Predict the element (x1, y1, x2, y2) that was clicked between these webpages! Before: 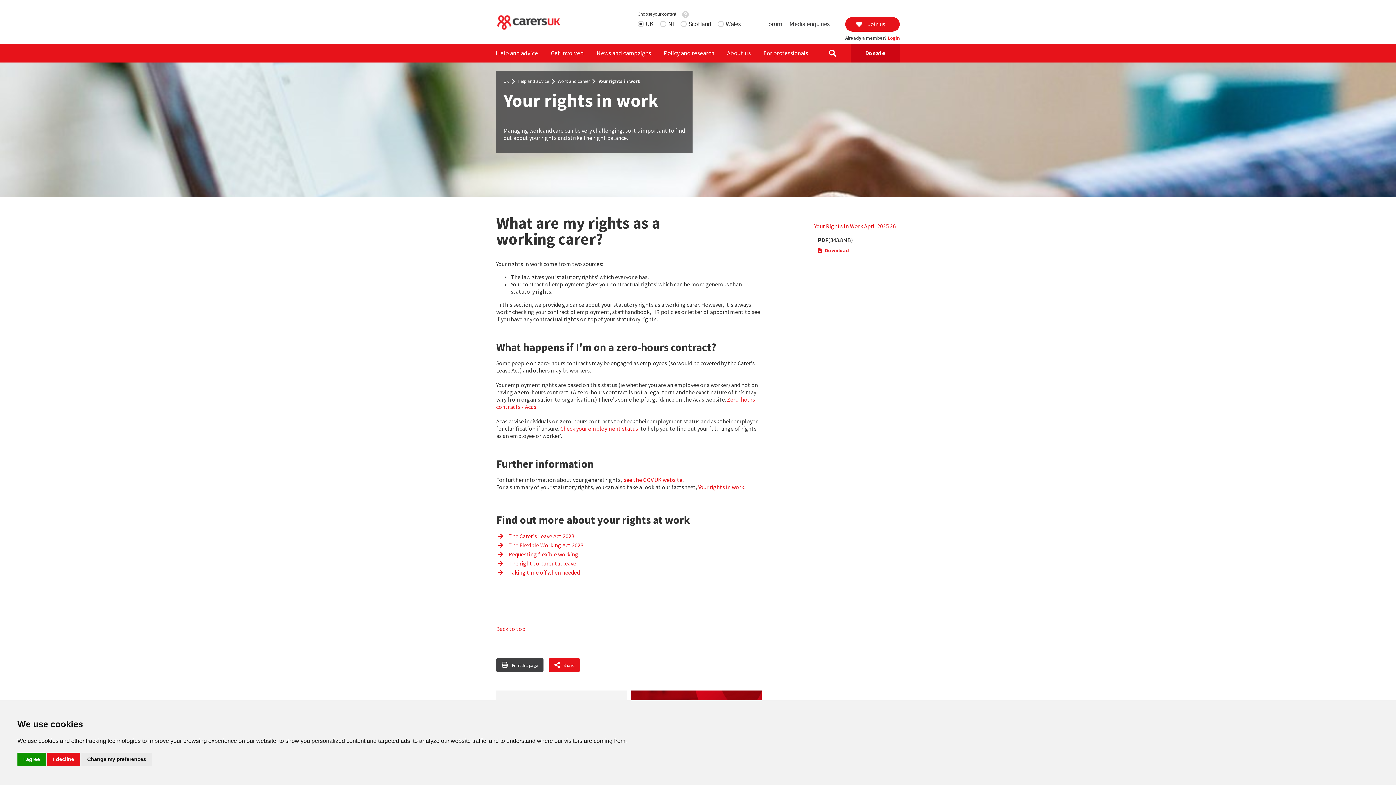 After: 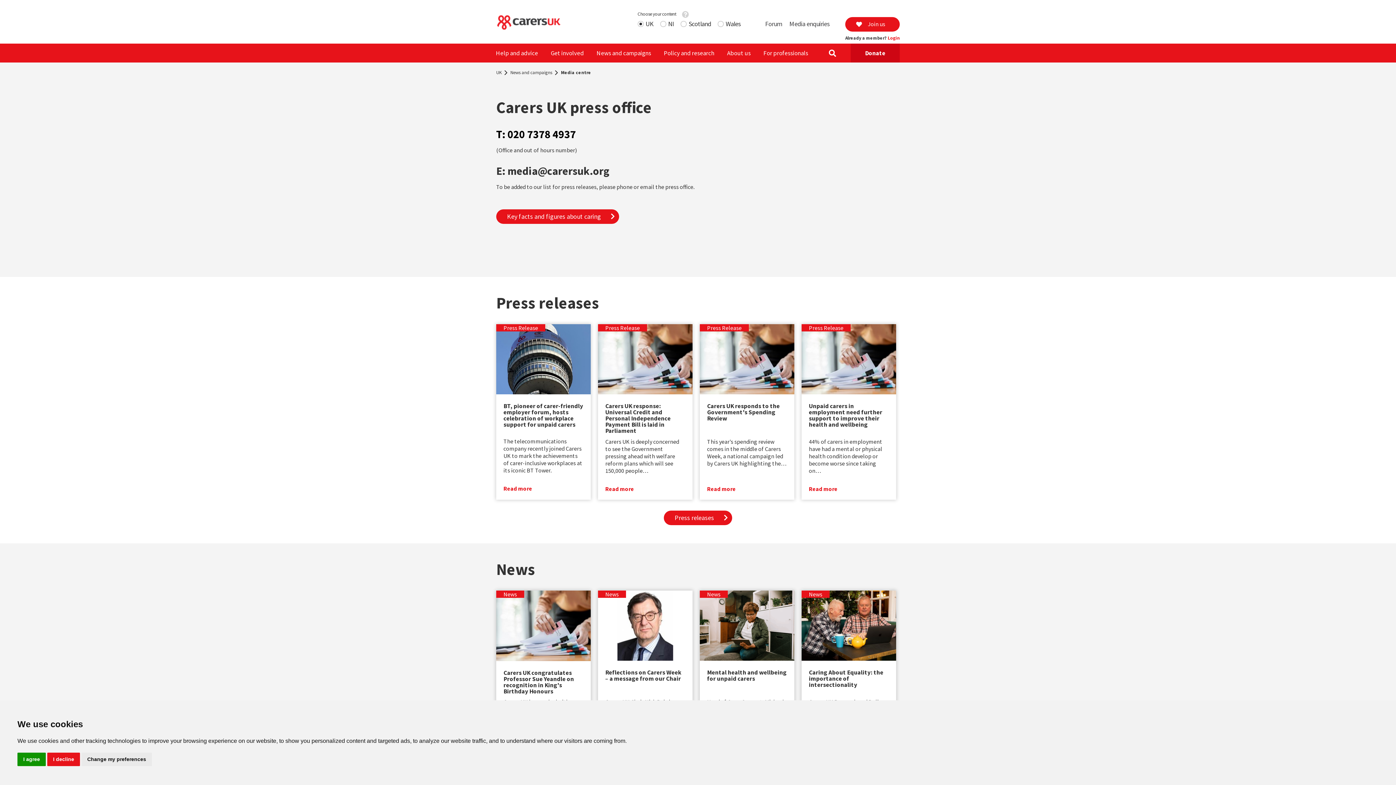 Action: bbox: (789, 19, 829, 27) label: Media enquiries